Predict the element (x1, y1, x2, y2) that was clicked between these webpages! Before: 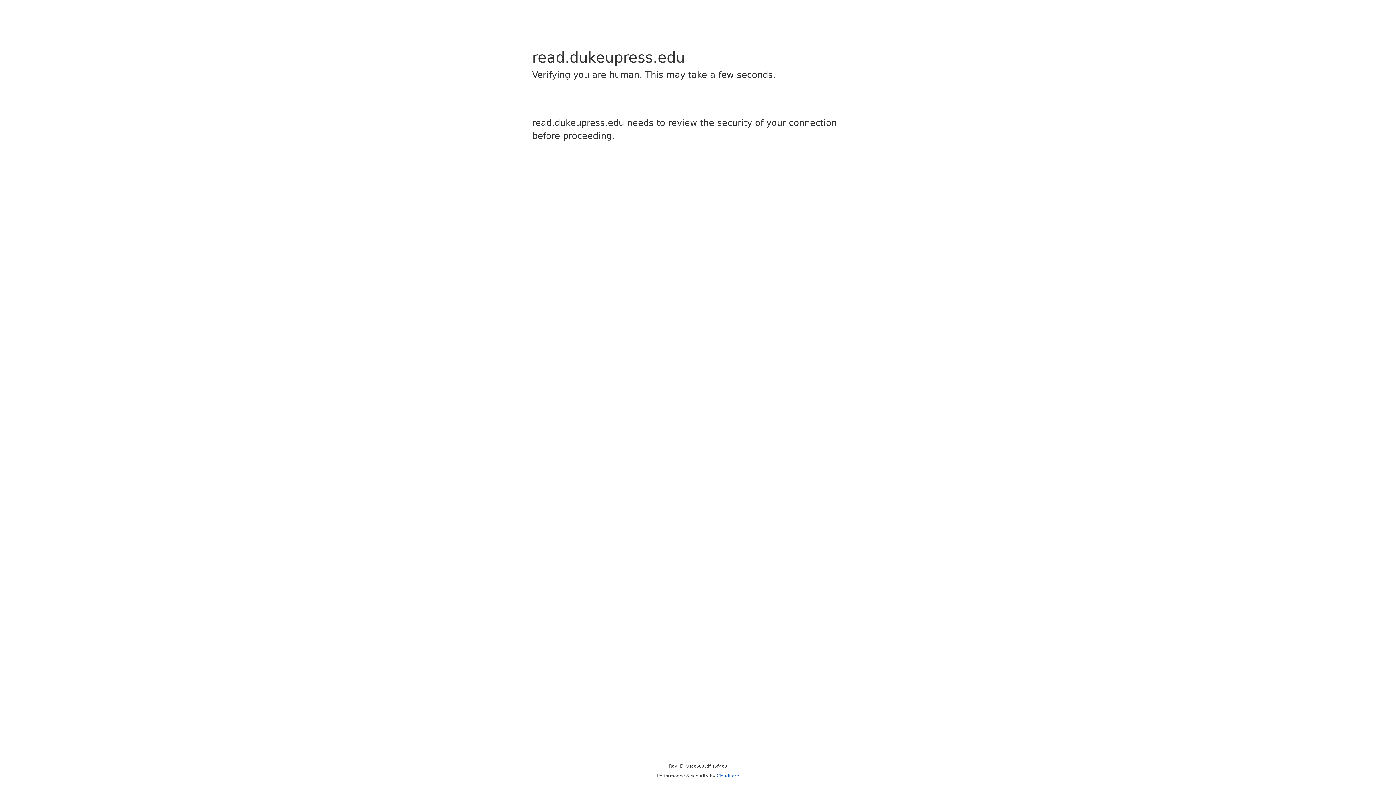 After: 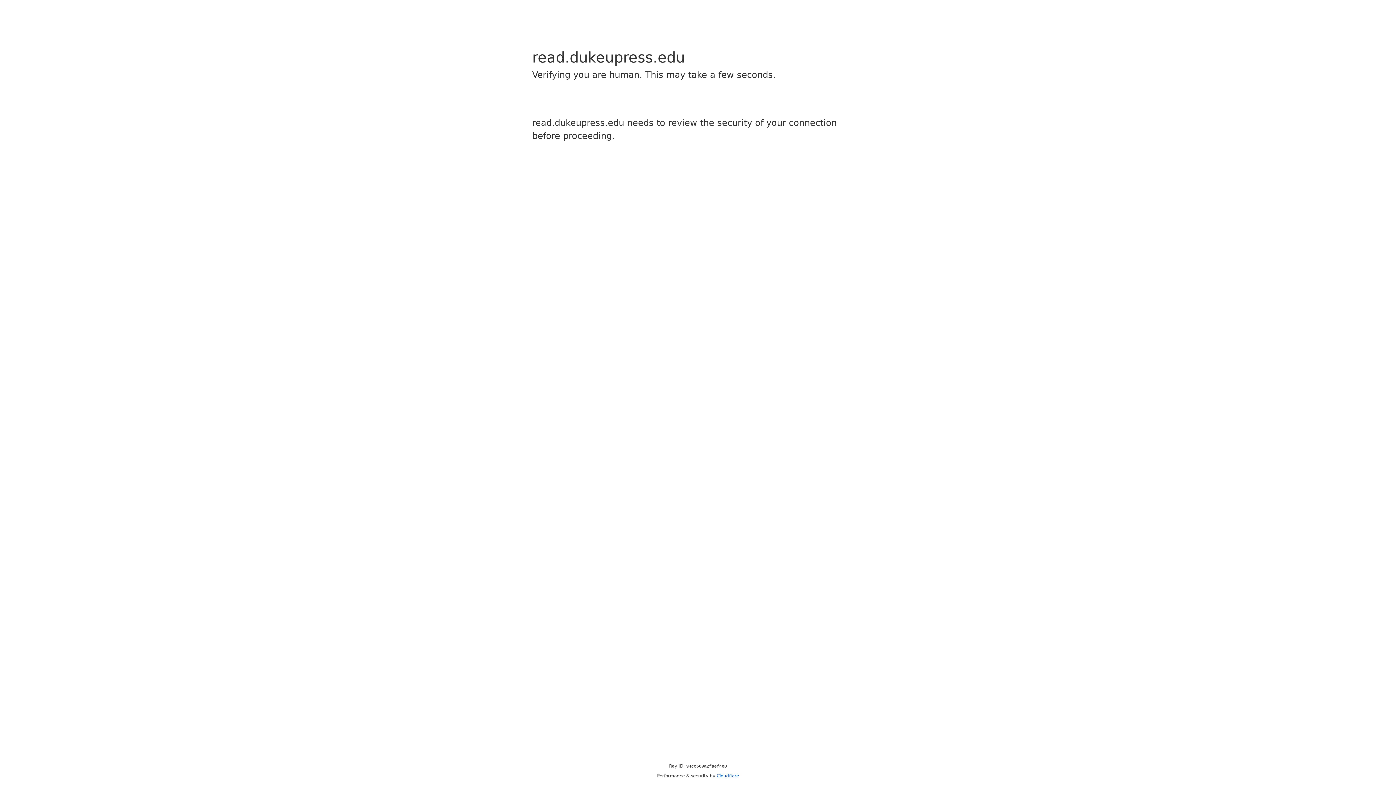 Action: bbox: (716, 773, 739, 778) label: Cloudflare